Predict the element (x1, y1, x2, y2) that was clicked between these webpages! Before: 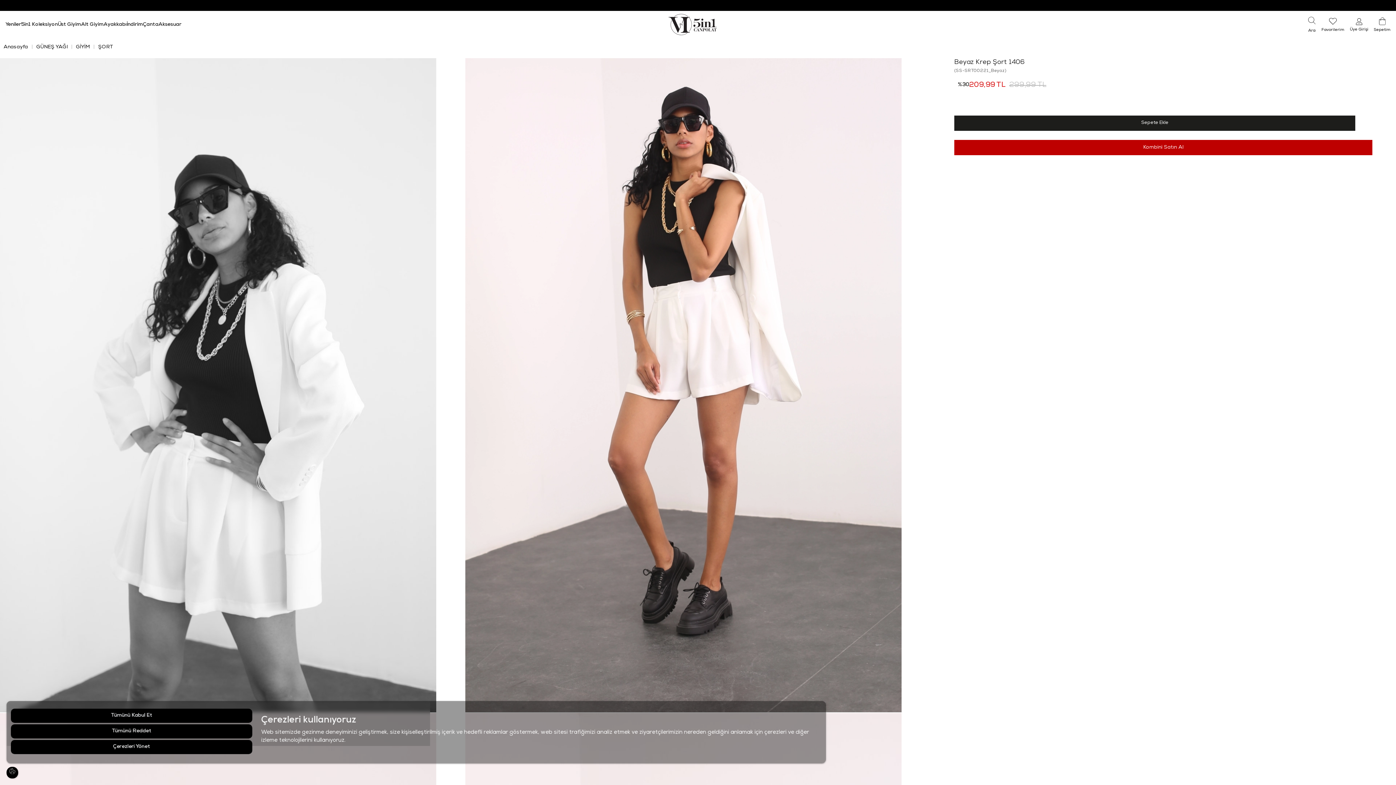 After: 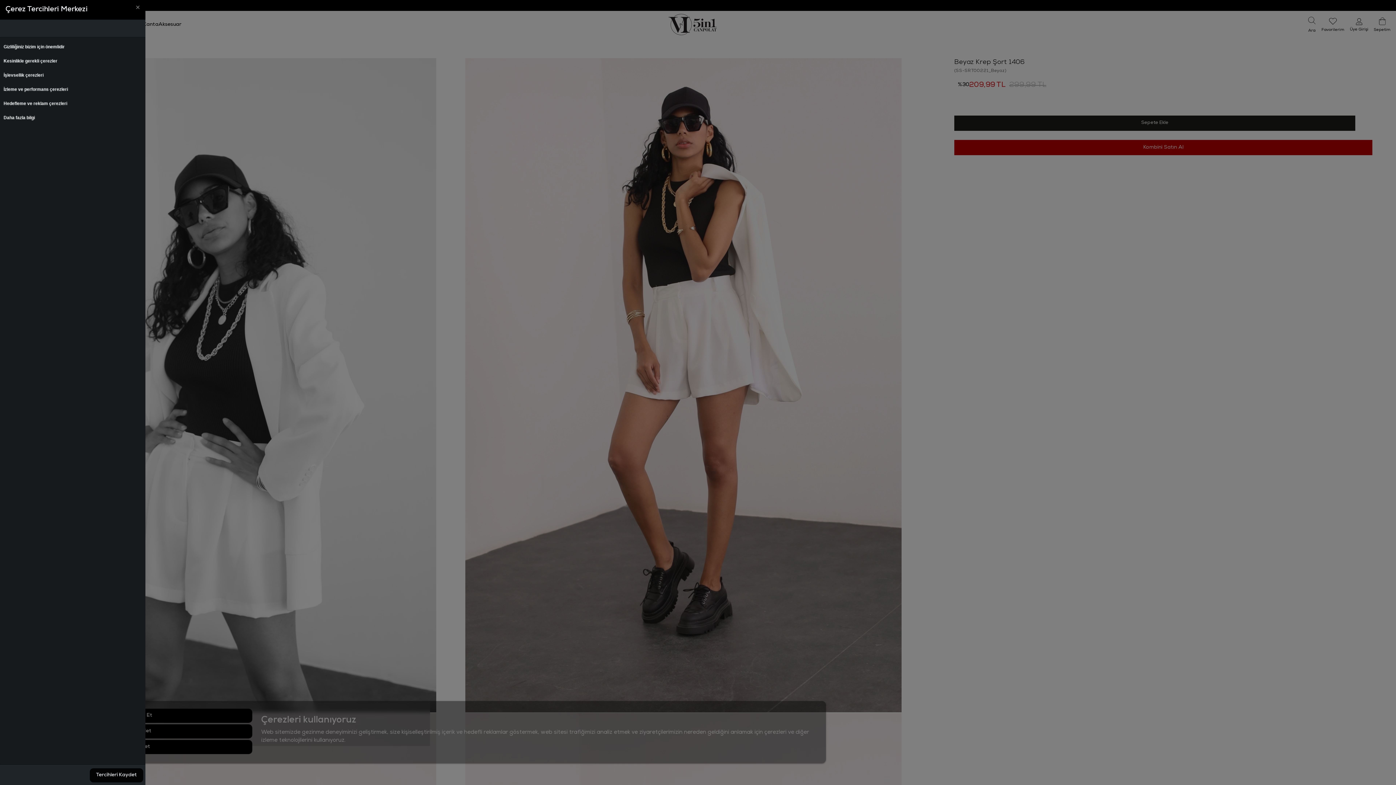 Action: bbox: (10, 740, 252, 754) label: Çerezleri Yönet